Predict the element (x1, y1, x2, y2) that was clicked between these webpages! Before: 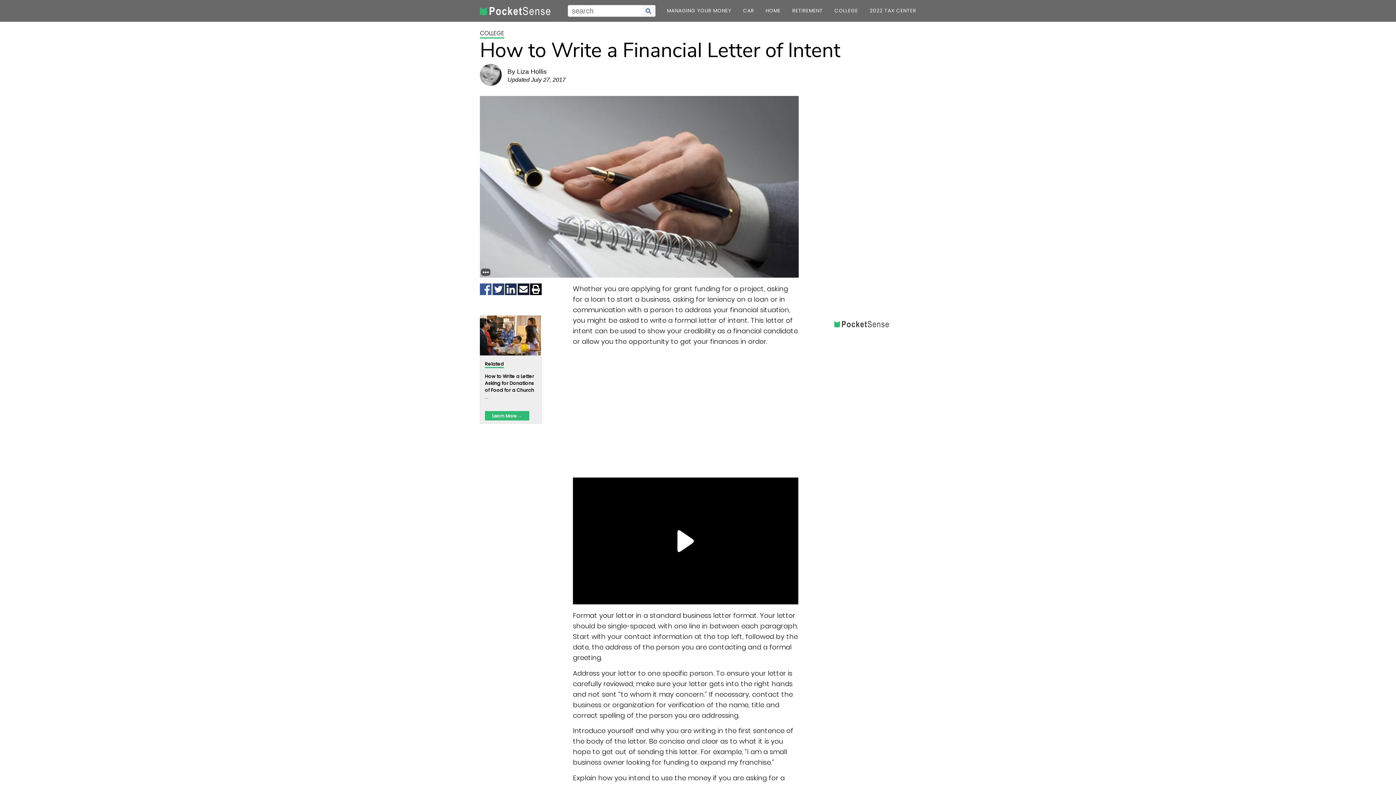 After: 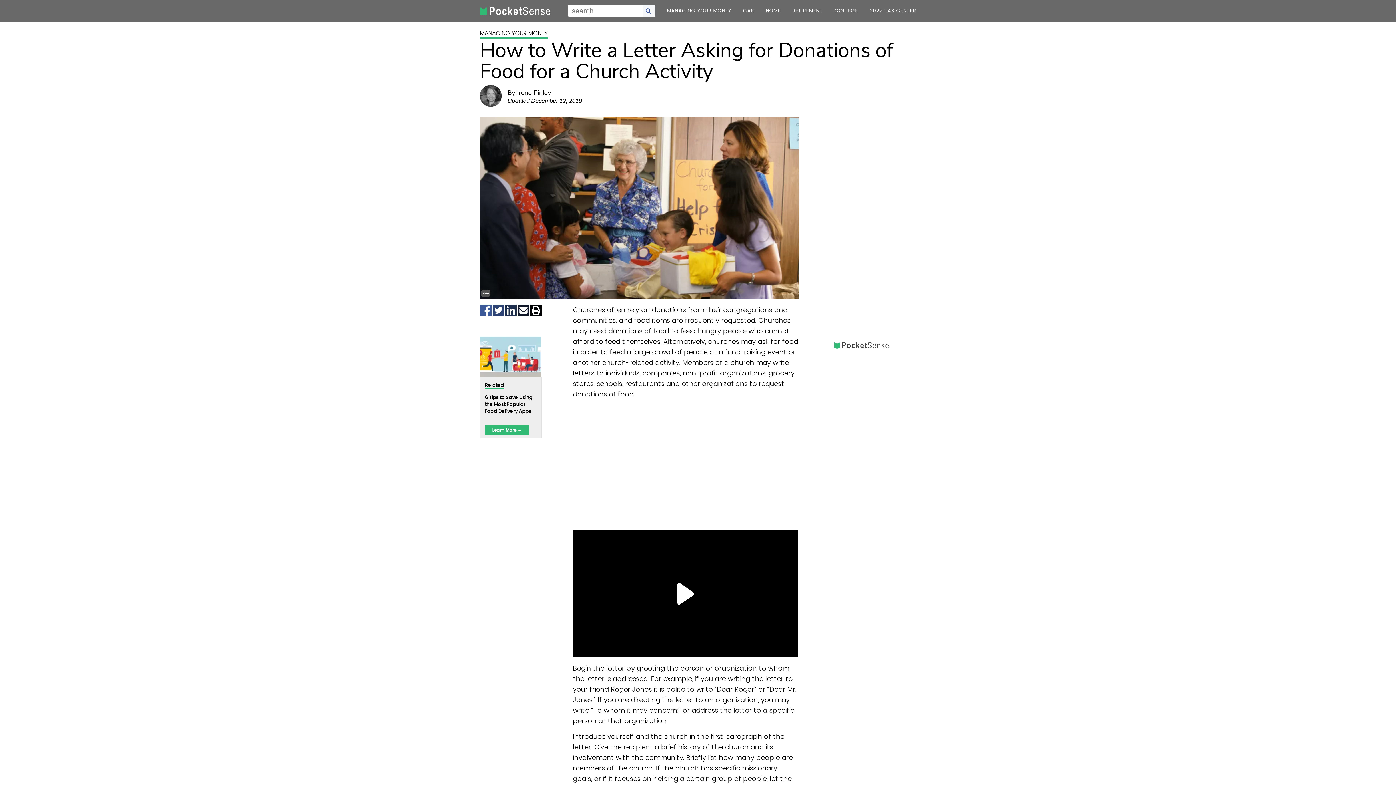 Action: label: Related
How to Write a Letter Asking for Donations of Food for a Church ...
Learn More → bbox: (480, 315, 541, 424)